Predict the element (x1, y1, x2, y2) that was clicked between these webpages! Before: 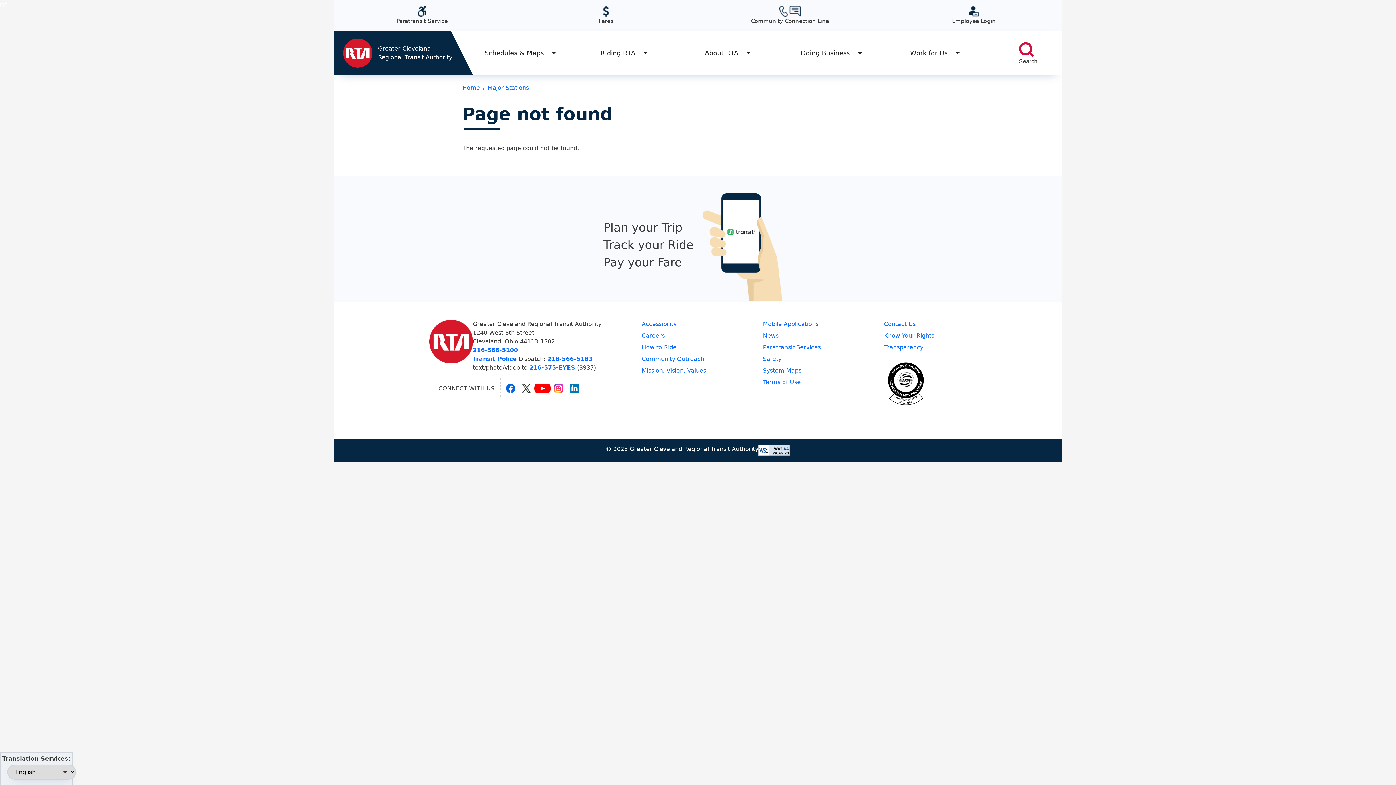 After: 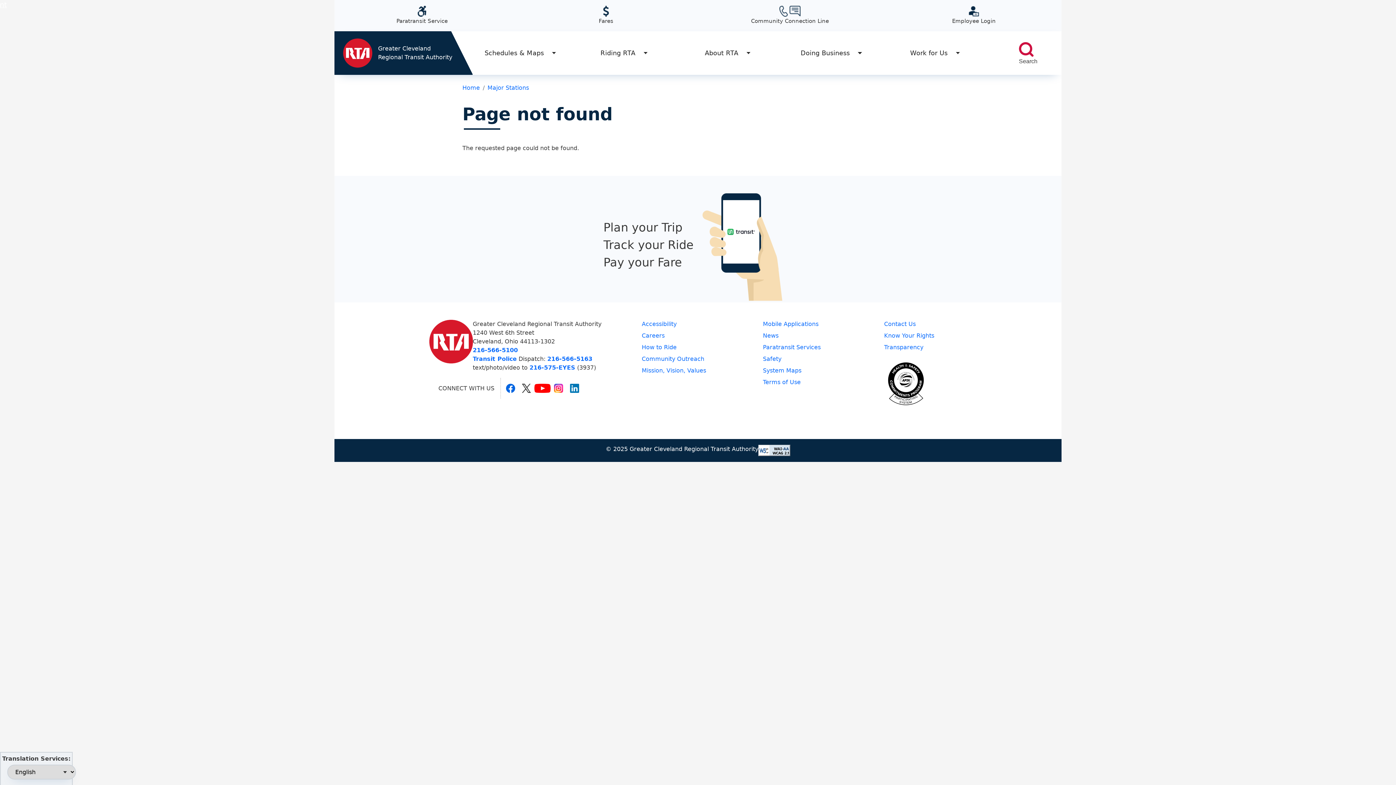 Action: bbox: (522, 384, 530, 393)